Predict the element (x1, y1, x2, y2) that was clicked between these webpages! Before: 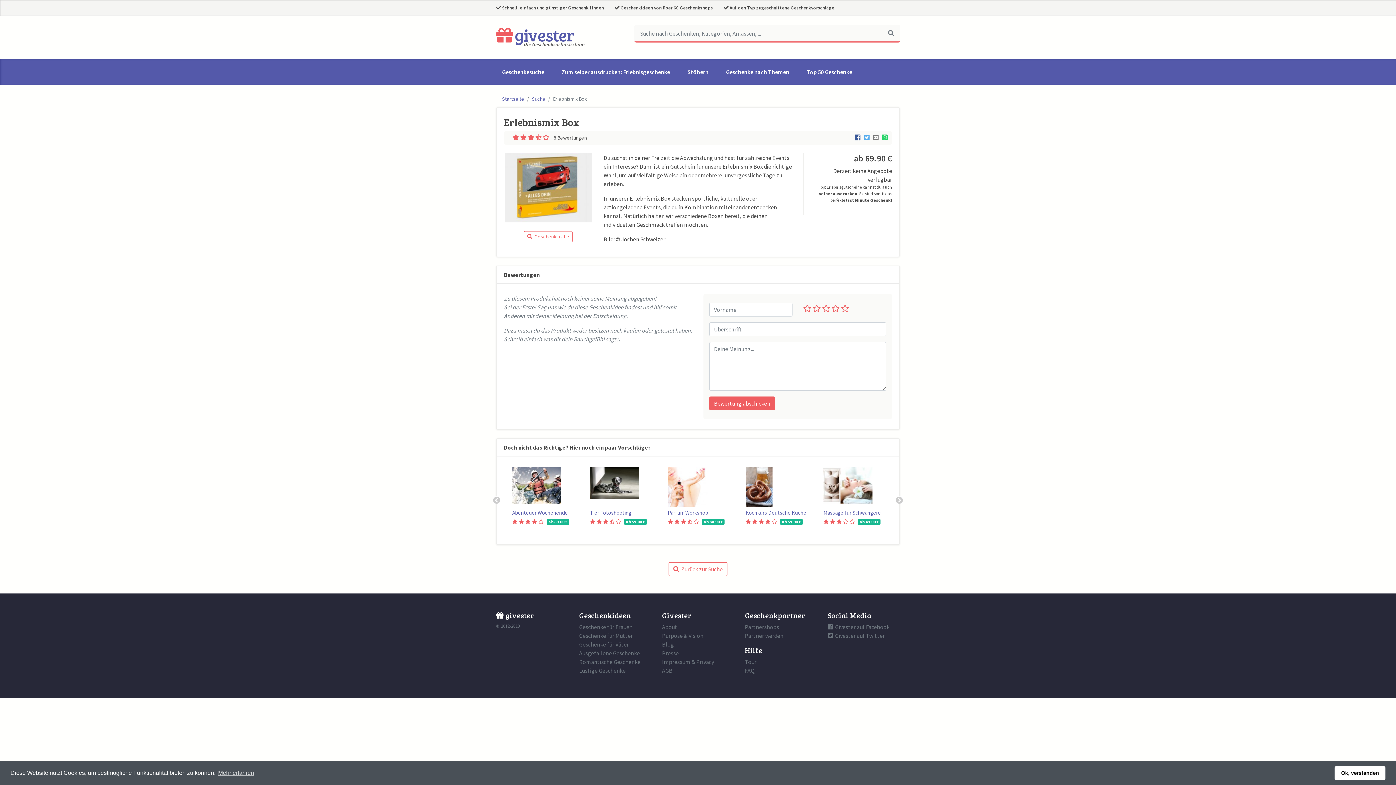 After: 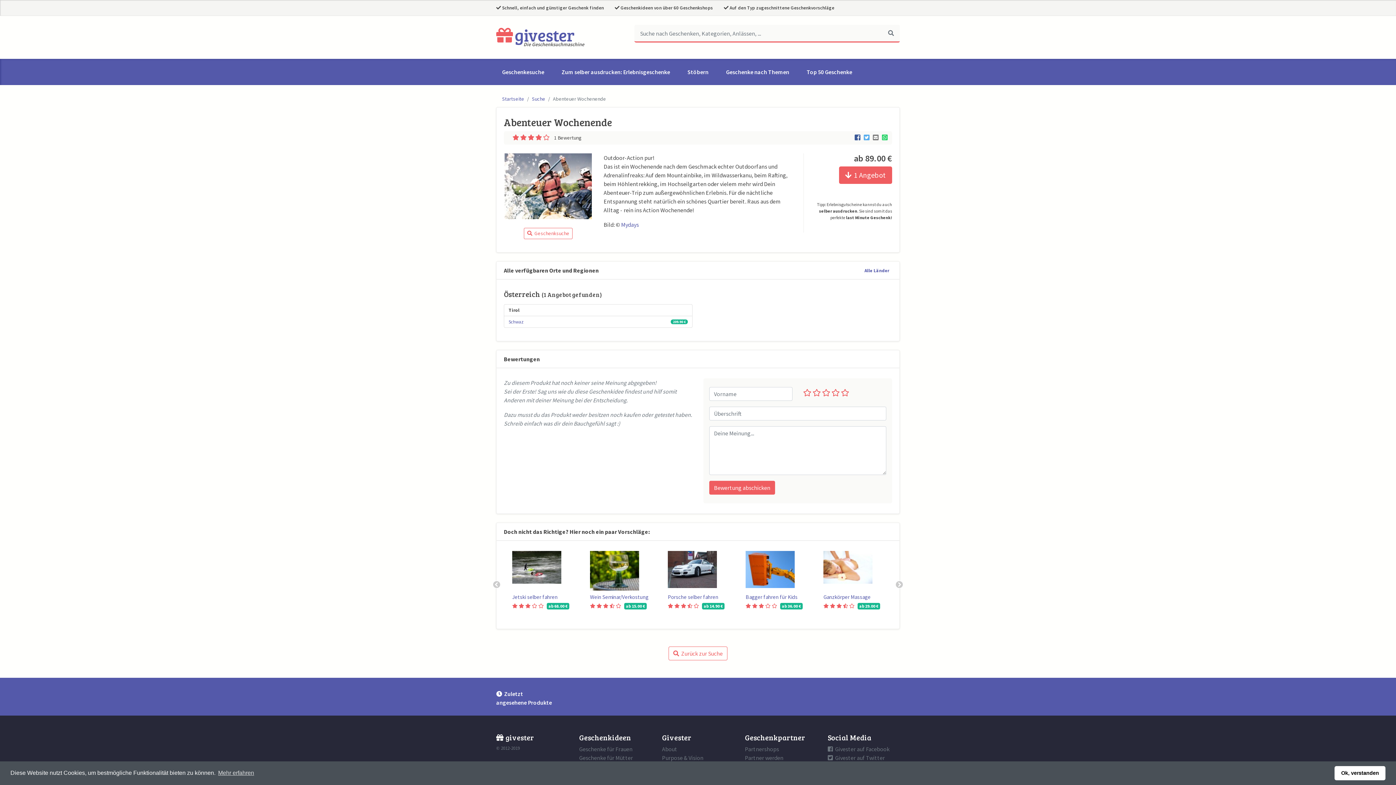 Action: bbox: (512, 466, 573, 506)